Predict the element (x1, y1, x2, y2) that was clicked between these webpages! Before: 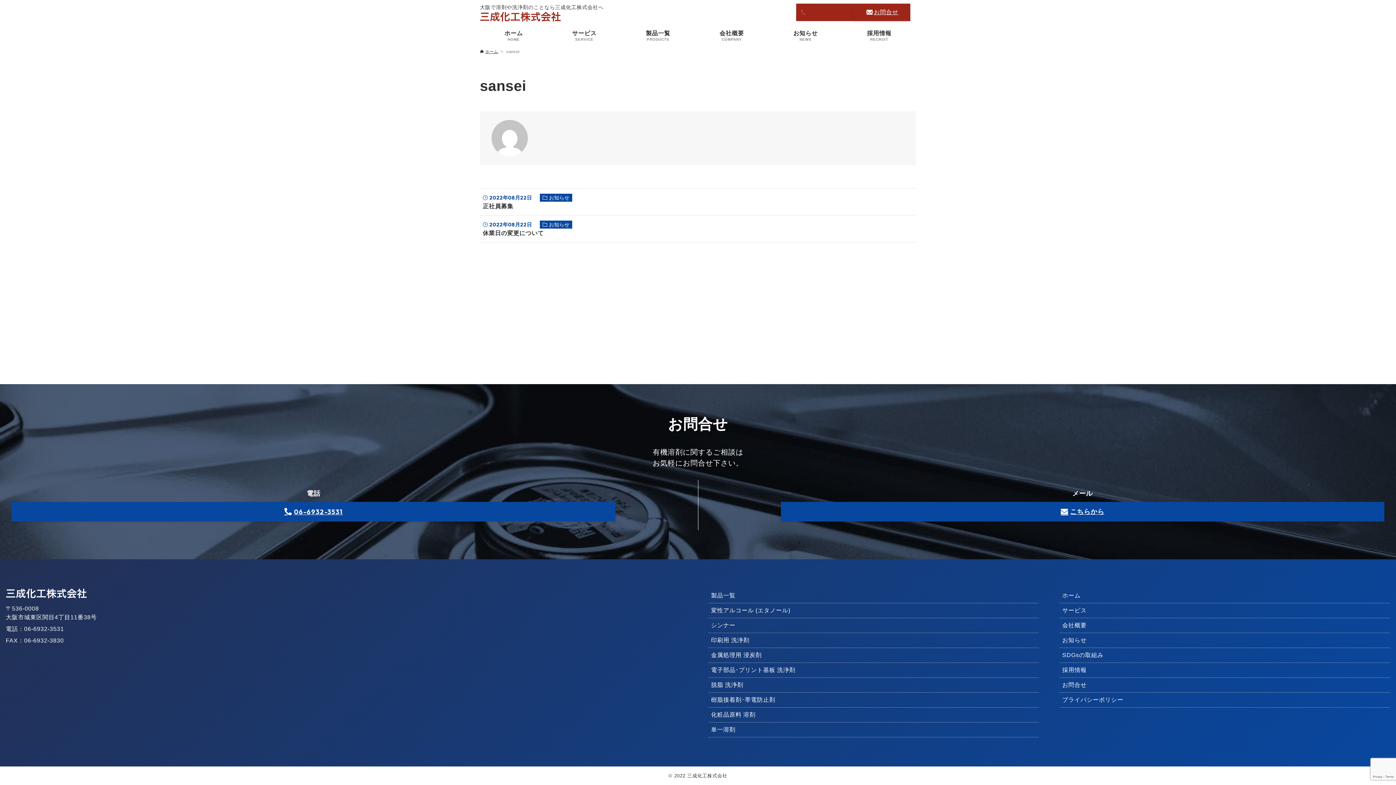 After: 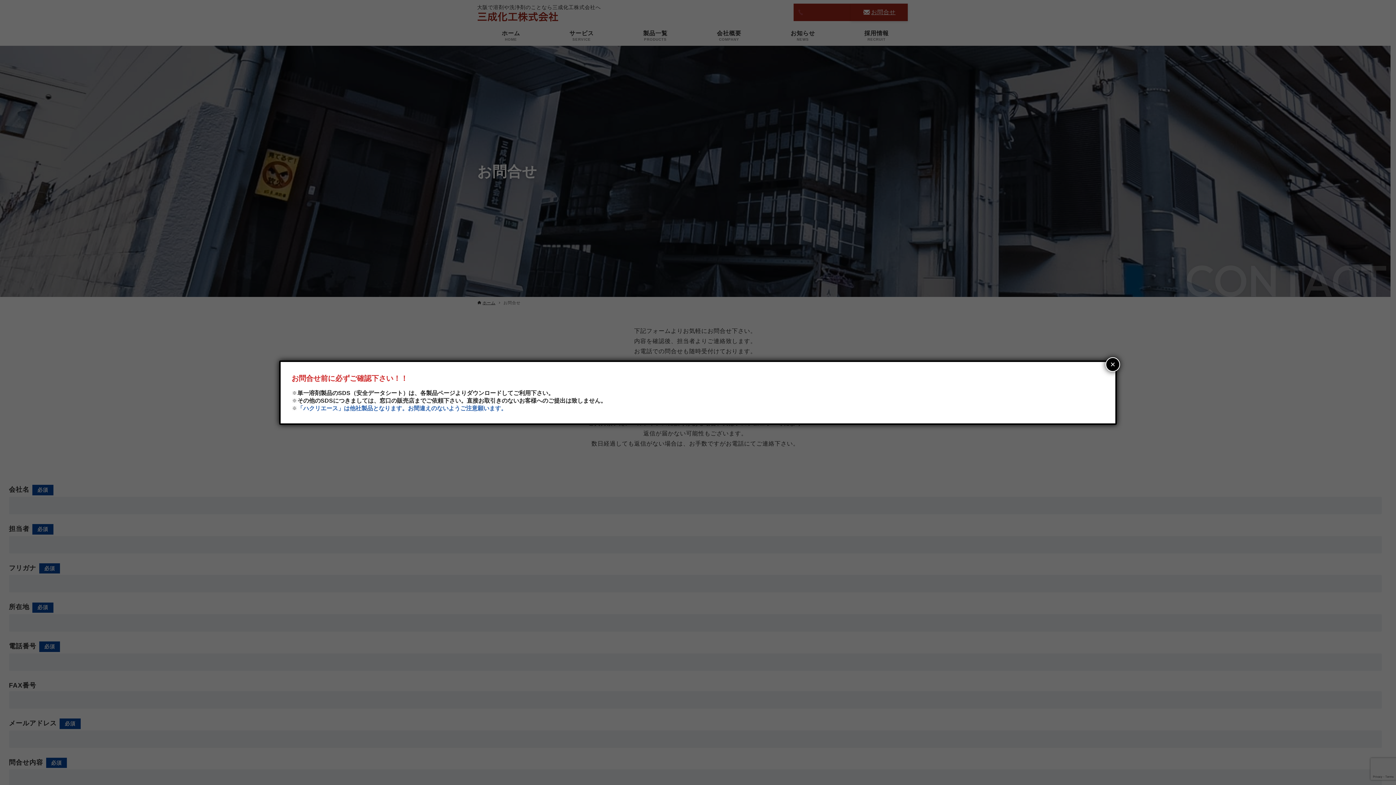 Action: label: お問合せ bbox: (853, 3, 910, 21)